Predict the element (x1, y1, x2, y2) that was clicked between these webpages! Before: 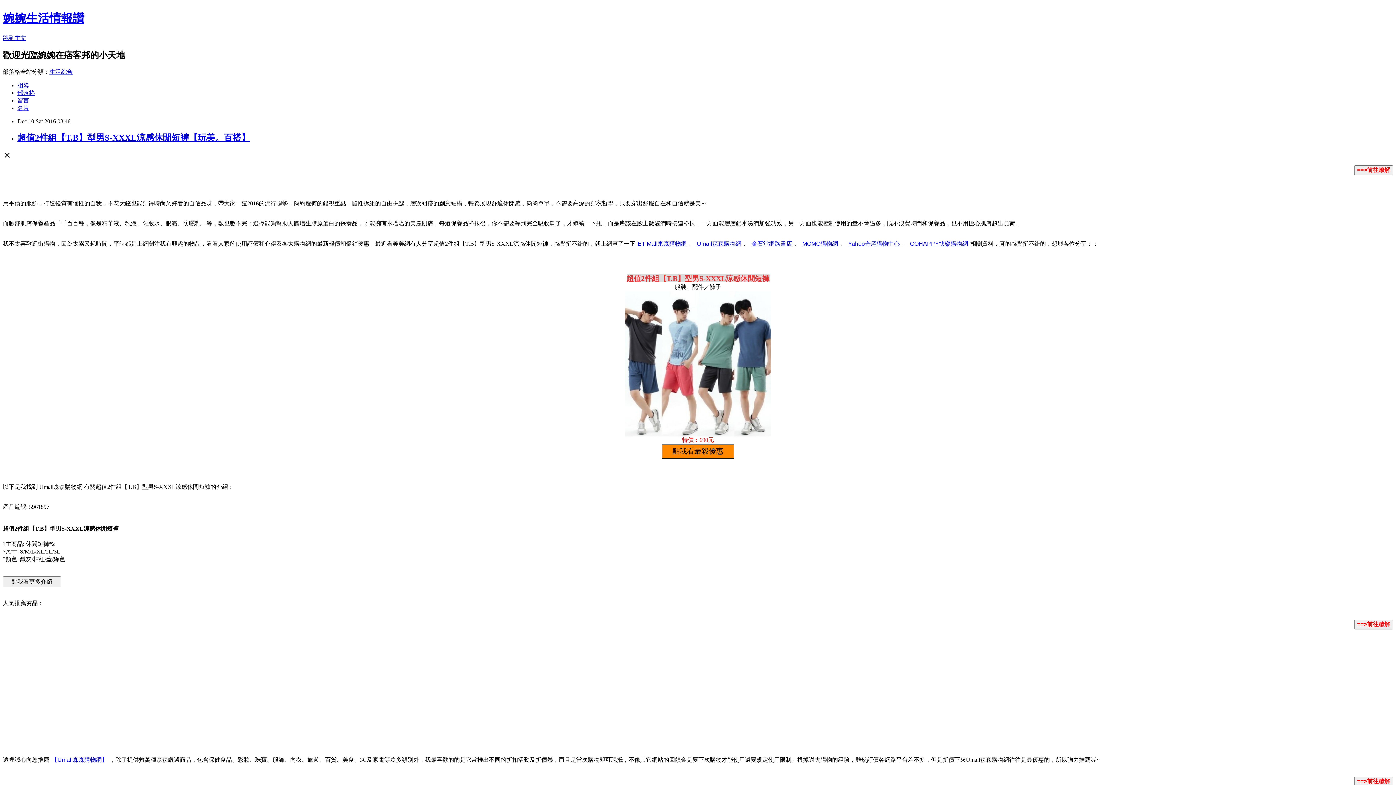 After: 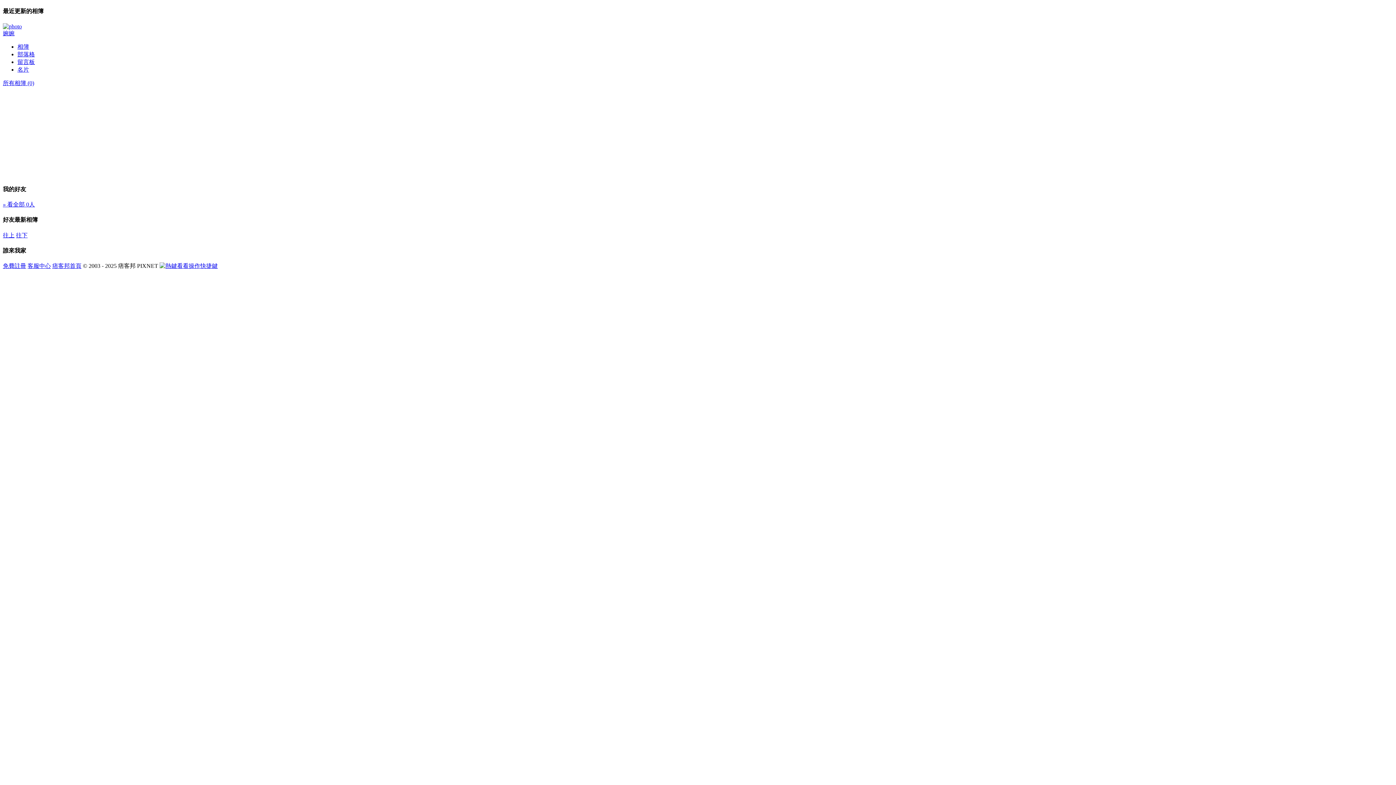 Action: label: 相簿 bbox: (17, 82, 29, 88)